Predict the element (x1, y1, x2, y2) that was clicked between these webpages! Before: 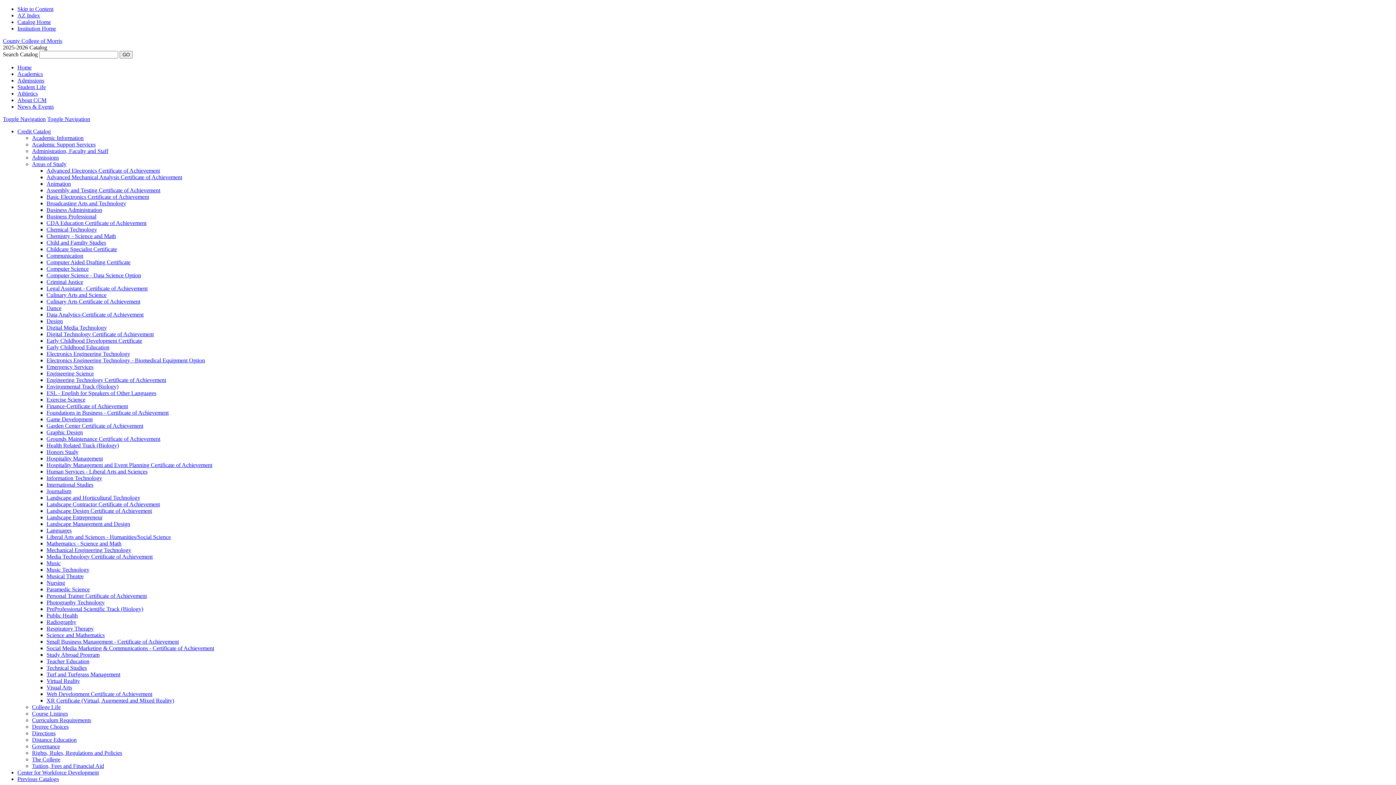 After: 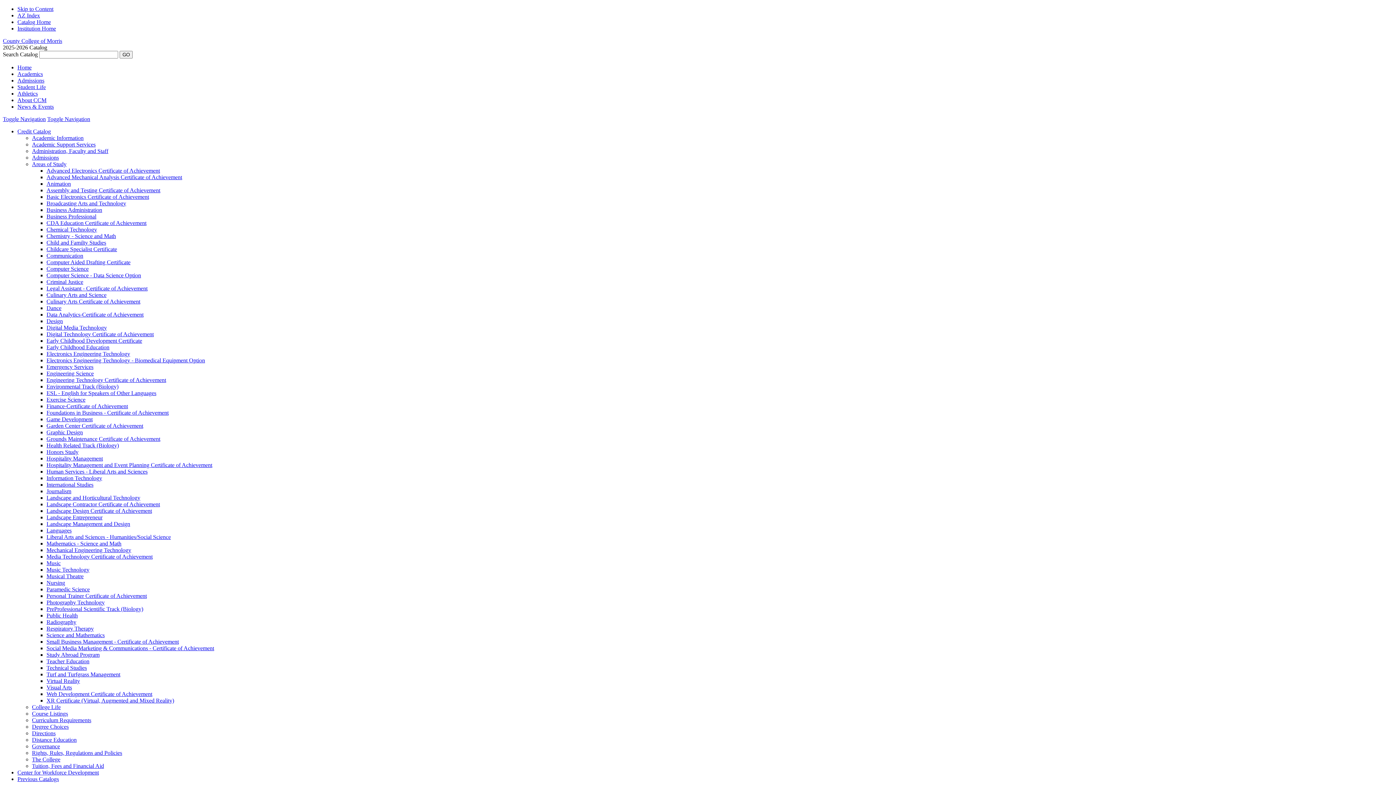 Action: label: Early Childhood Education bbox: (46, 344, 109, 350)